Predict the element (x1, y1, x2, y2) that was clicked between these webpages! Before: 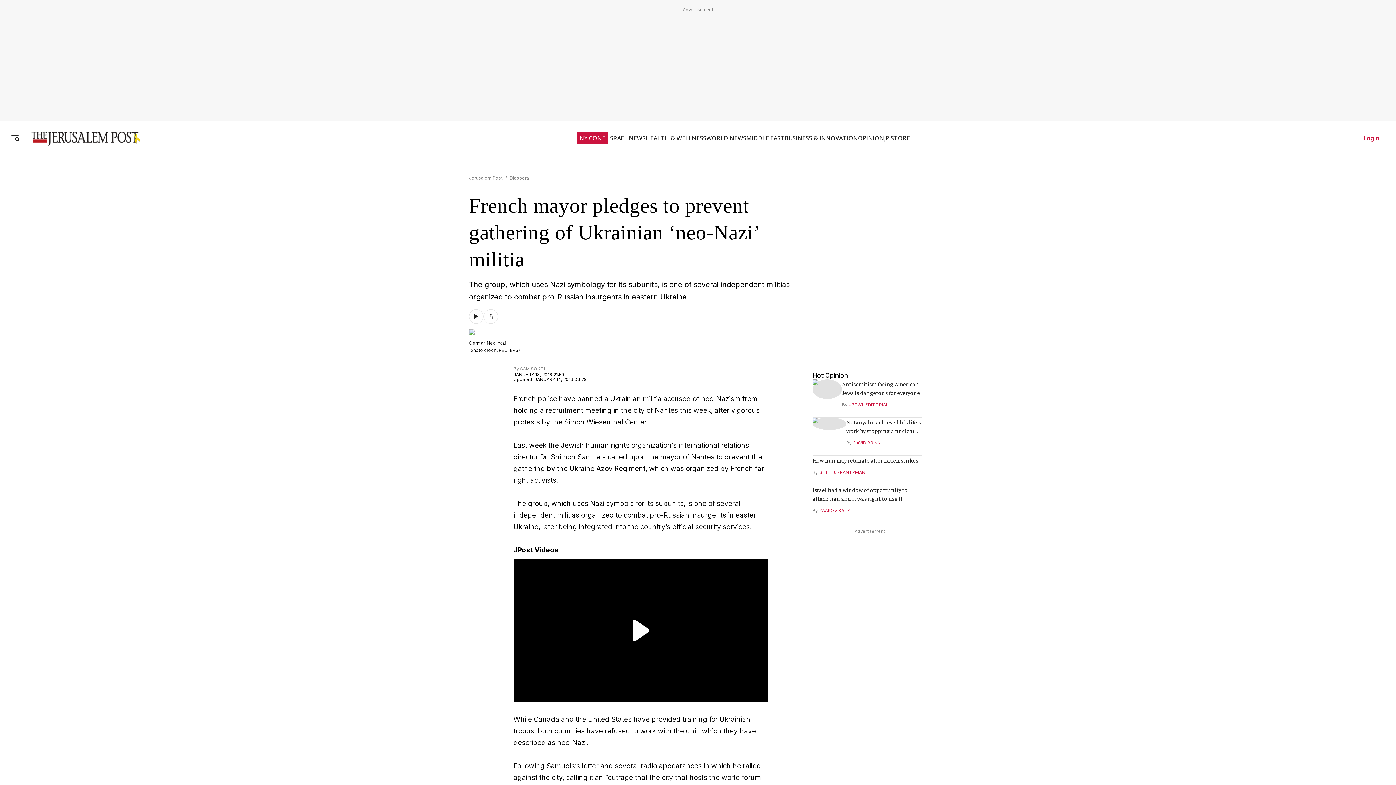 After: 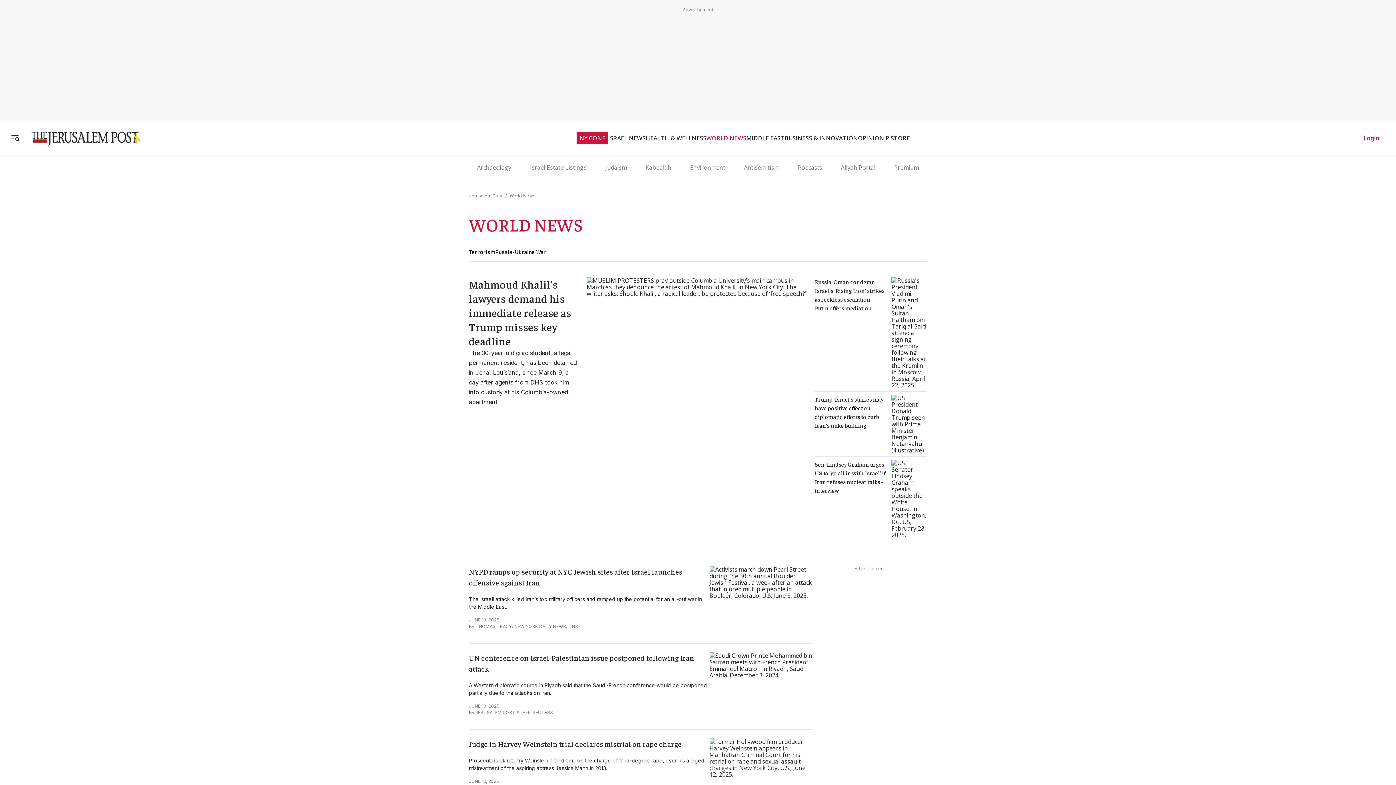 Action: label: WORLD NEWS bbox: (706, 127, 746, 134)